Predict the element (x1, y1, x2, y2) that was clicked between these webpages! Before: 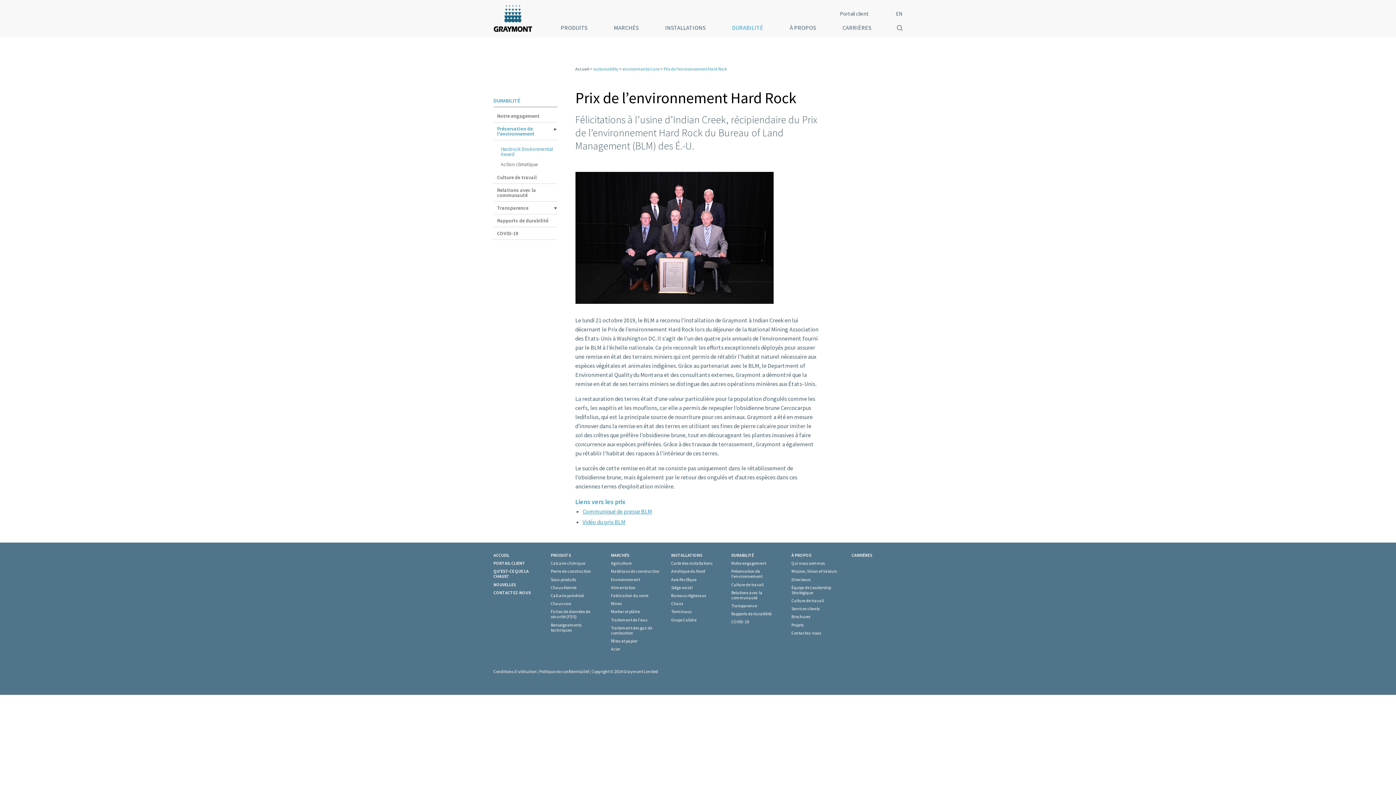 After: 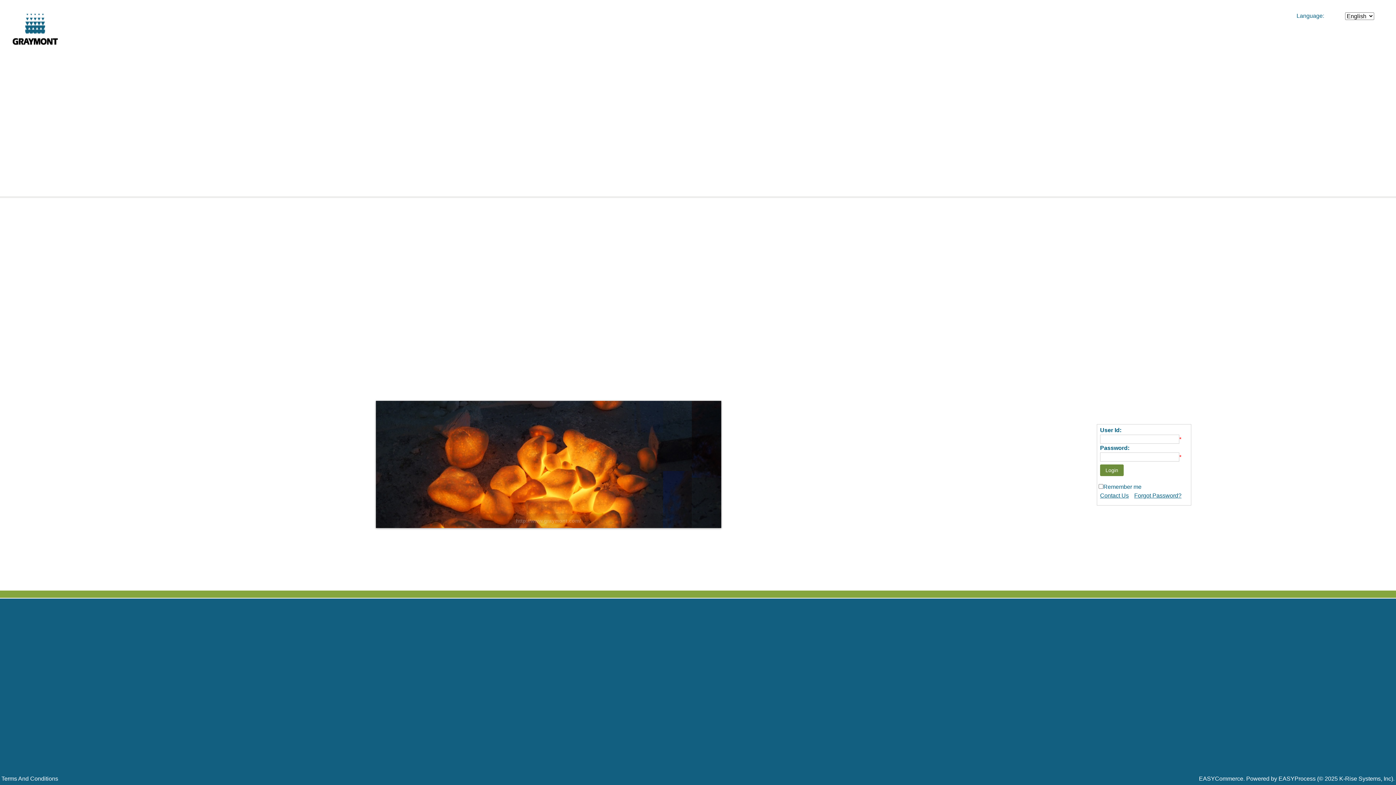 Action: label: Portail client bbox: (840, 10, 868, 17)